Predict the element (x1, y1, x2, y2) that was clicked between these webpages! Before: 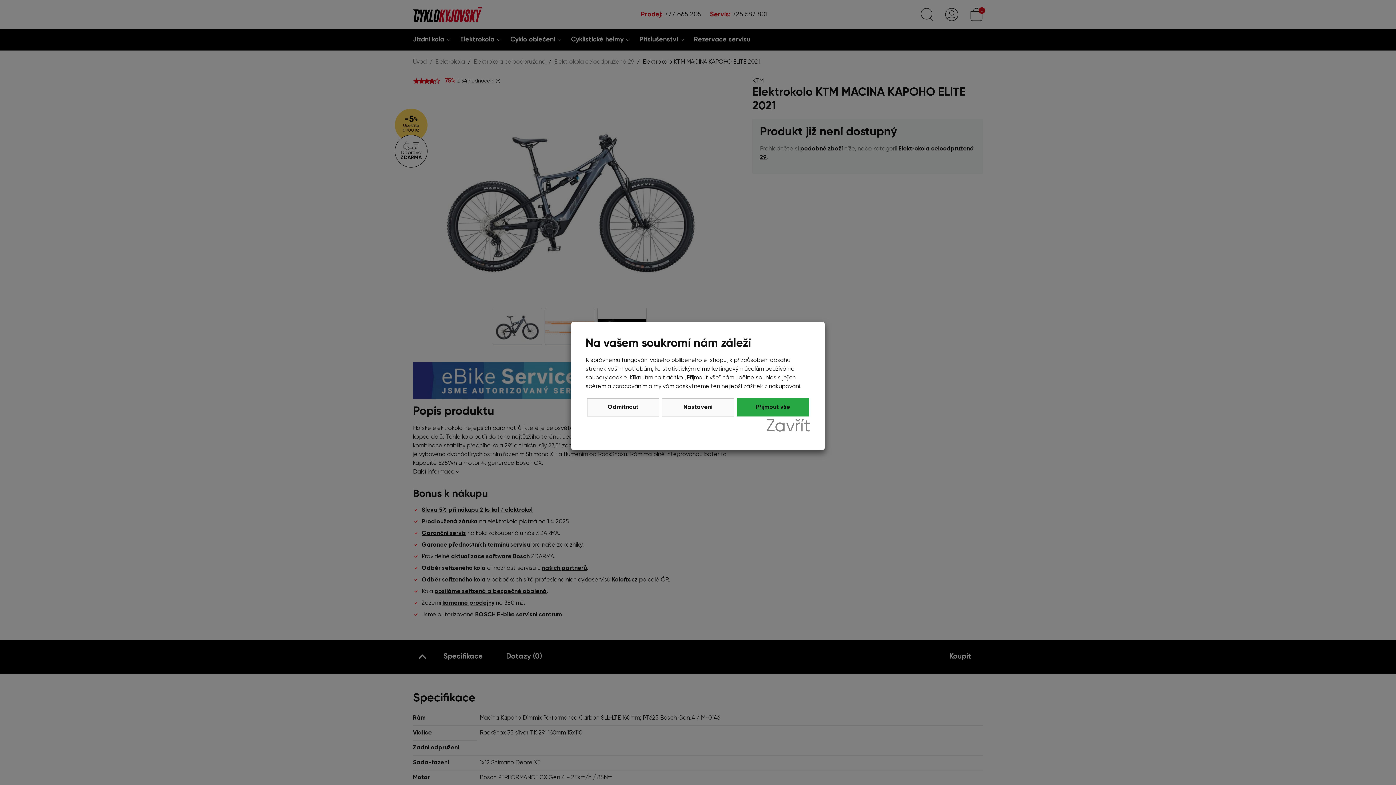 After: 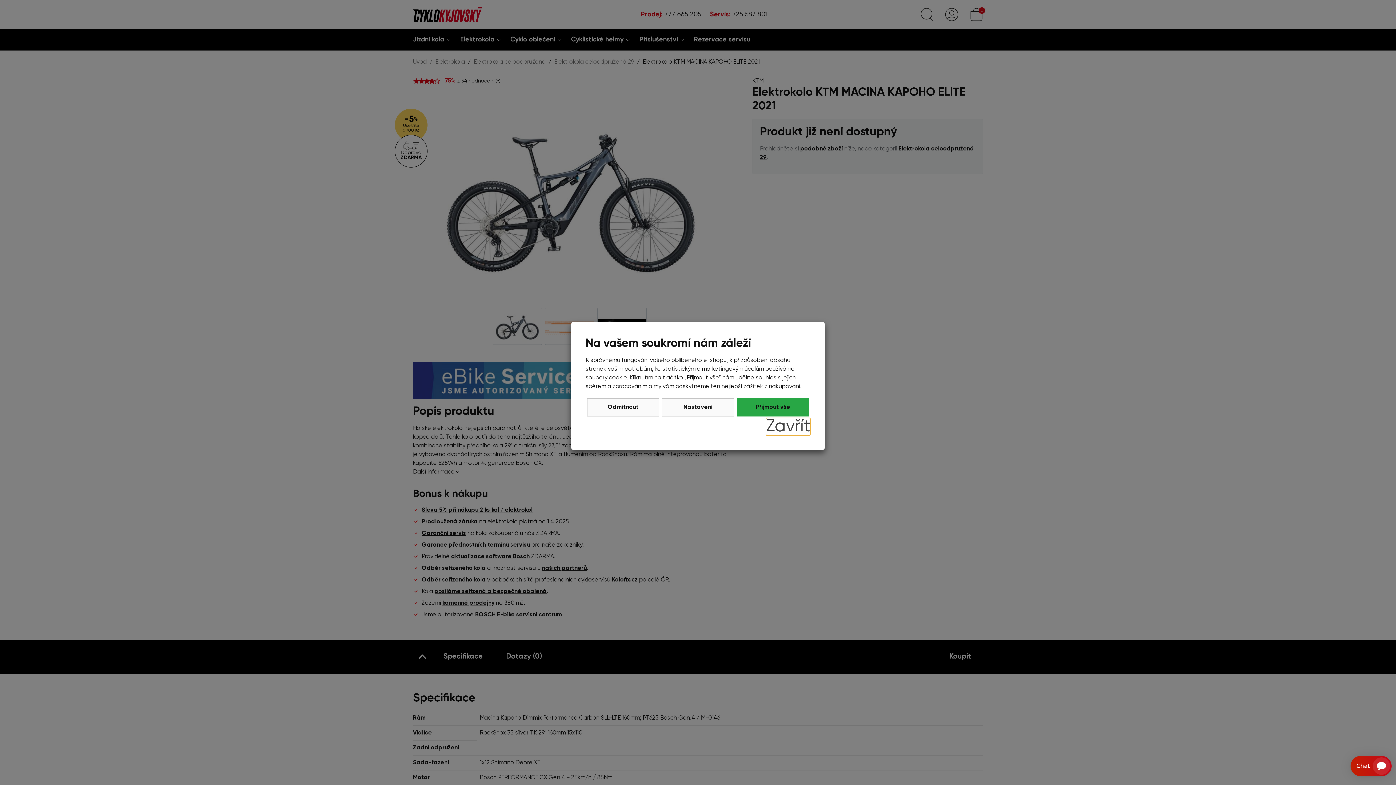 Action: bbox: (766, 418, 810, 435) label: Zavřít